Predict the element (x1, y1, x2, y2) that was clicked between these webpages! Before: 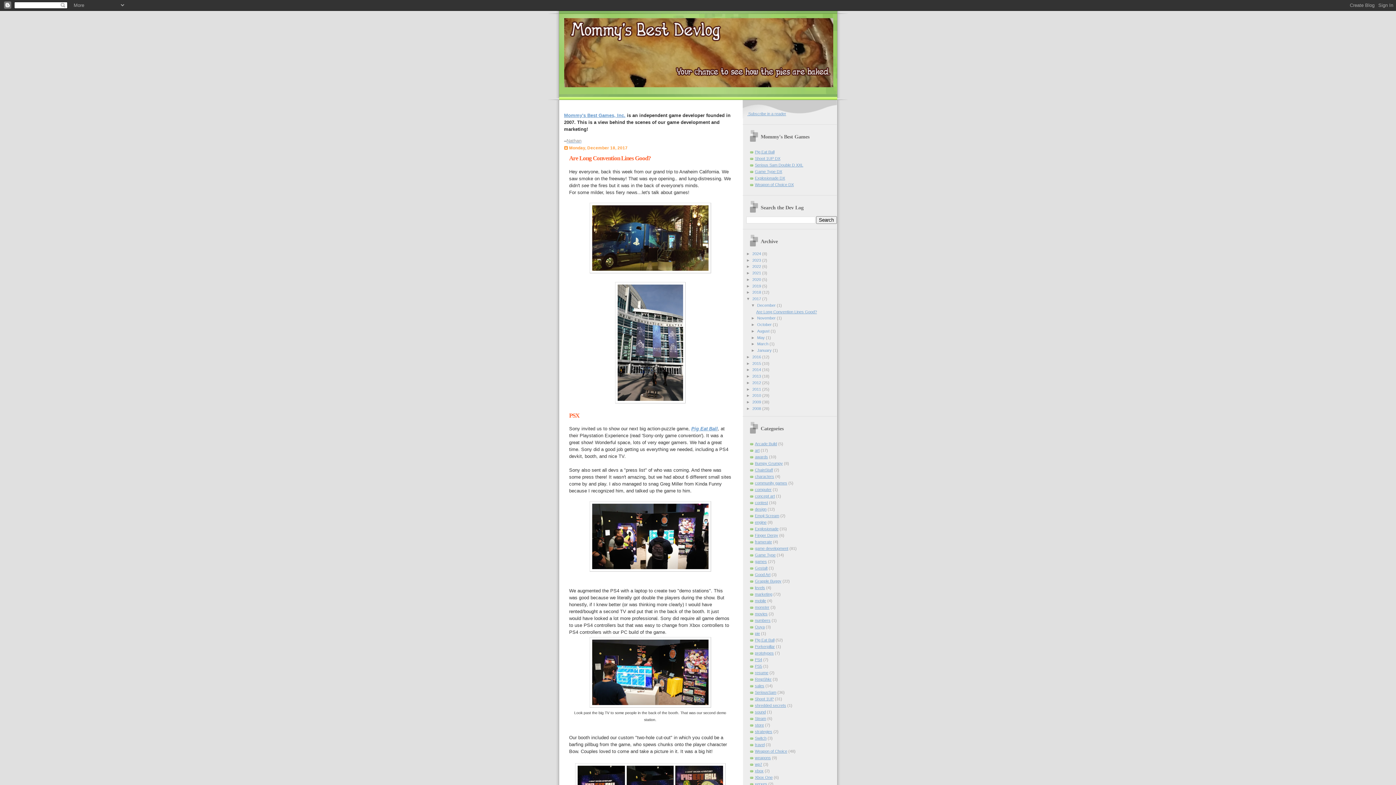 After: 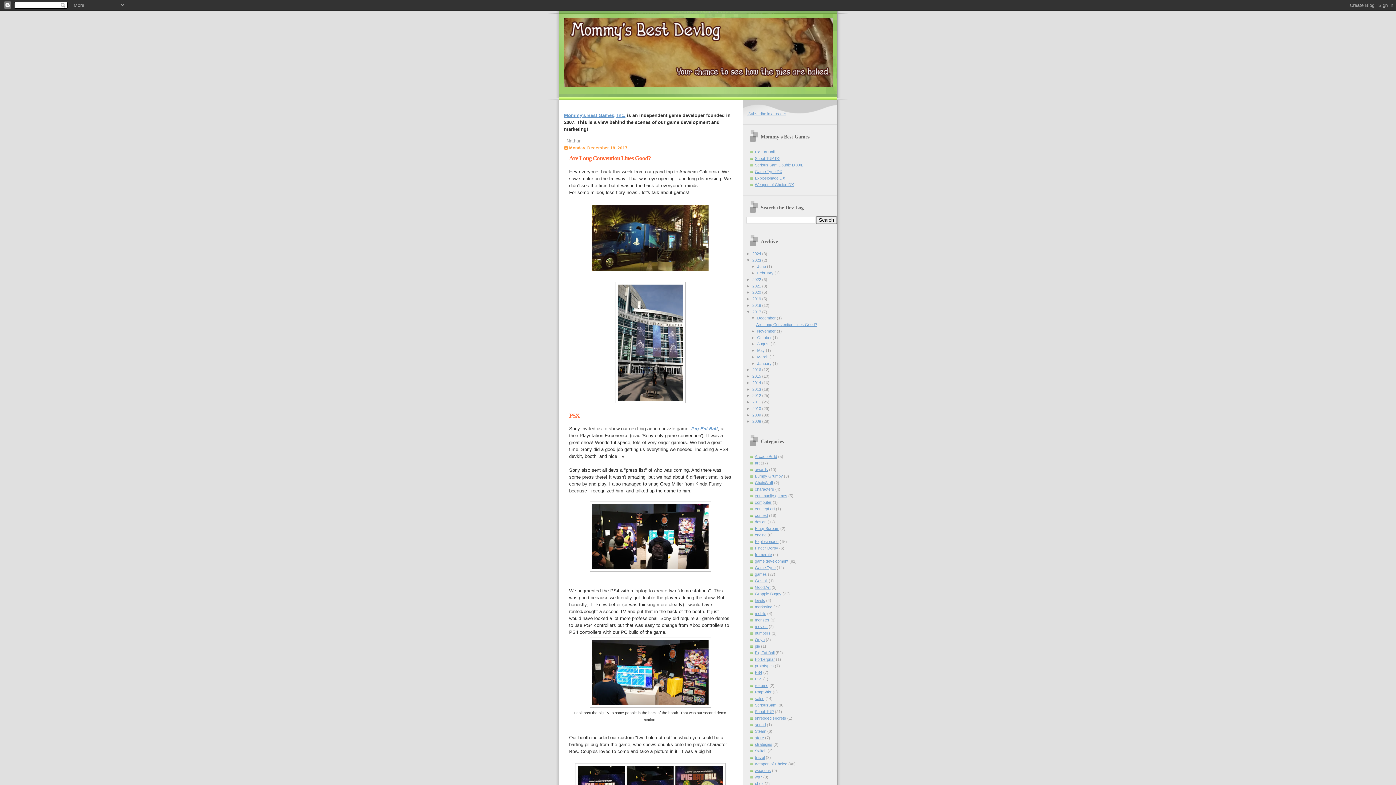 Action: bbox: (746, 258, 752, 262) label: ►  